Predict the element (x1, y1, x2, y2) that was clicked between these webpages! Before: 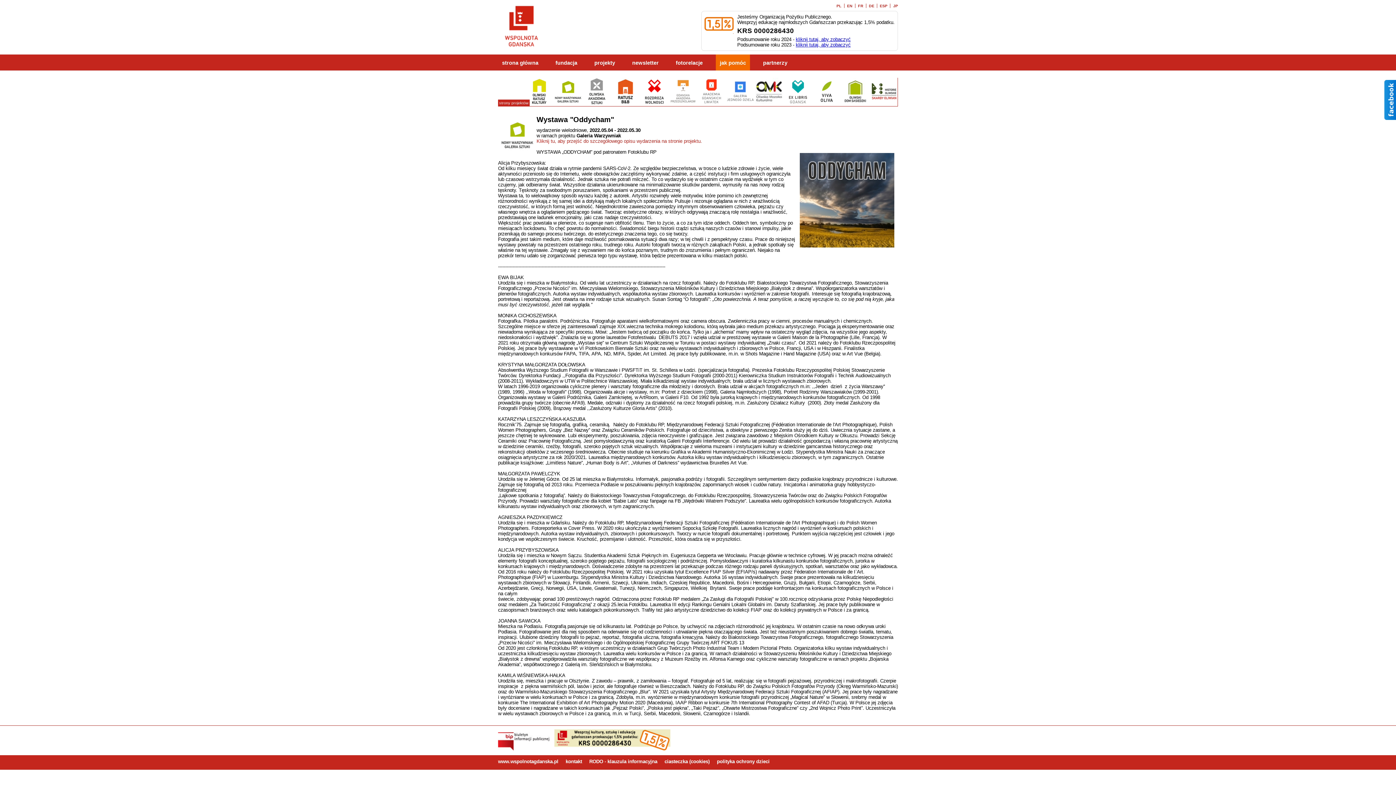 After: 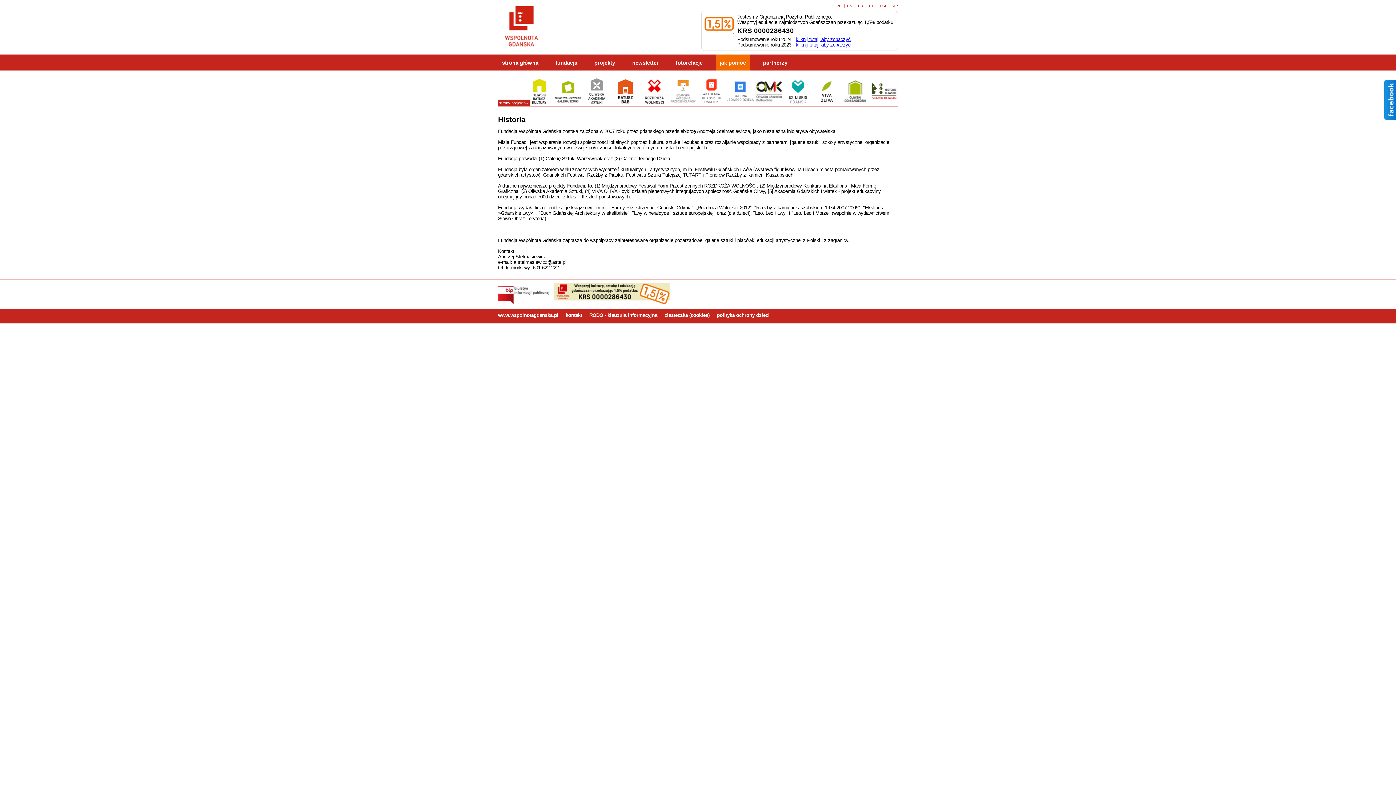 Action: bbox: (836, 3, 844, 8) label: PL